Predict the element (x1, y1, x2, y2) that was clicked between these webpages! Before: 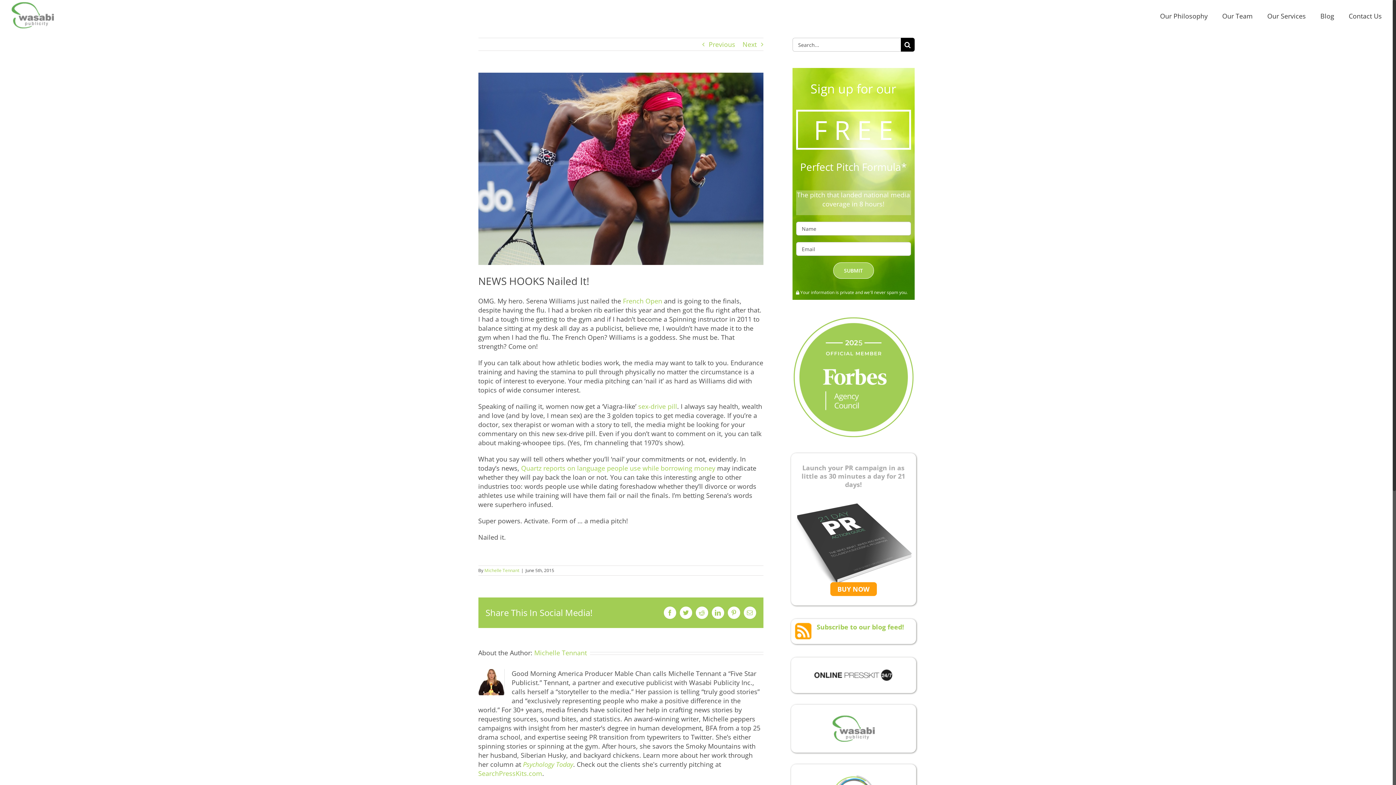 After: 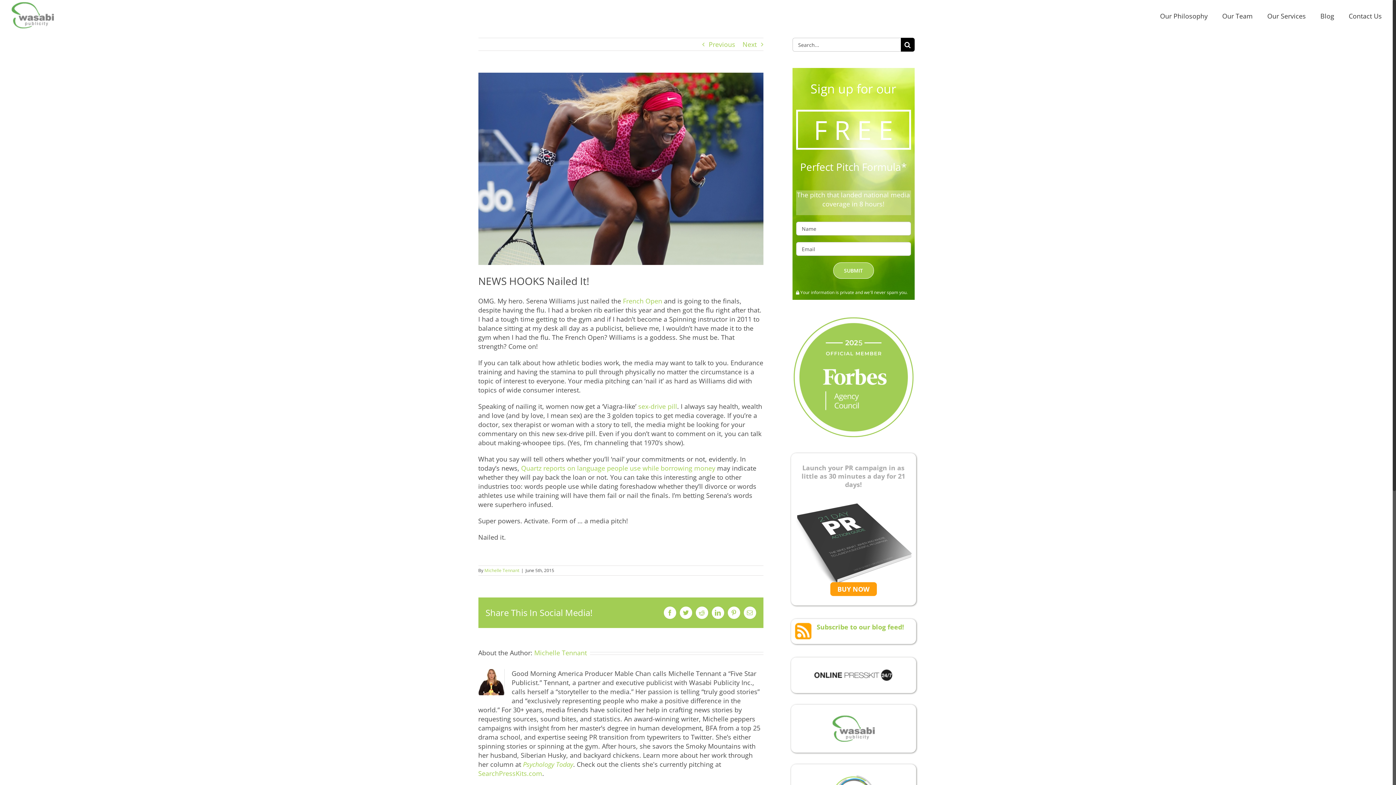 Action: label: Subscribe to our blog feed! bbox: (816, 623, 904, 631)